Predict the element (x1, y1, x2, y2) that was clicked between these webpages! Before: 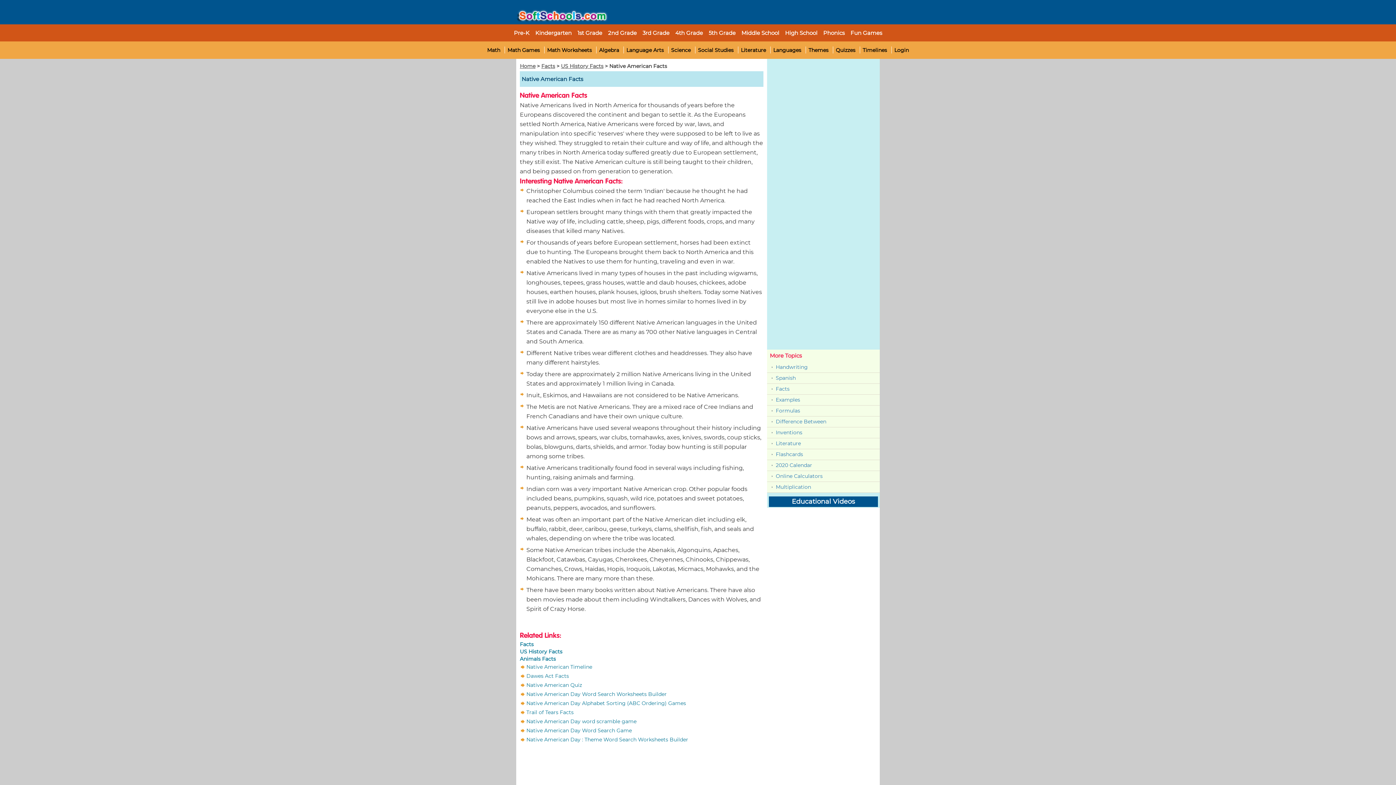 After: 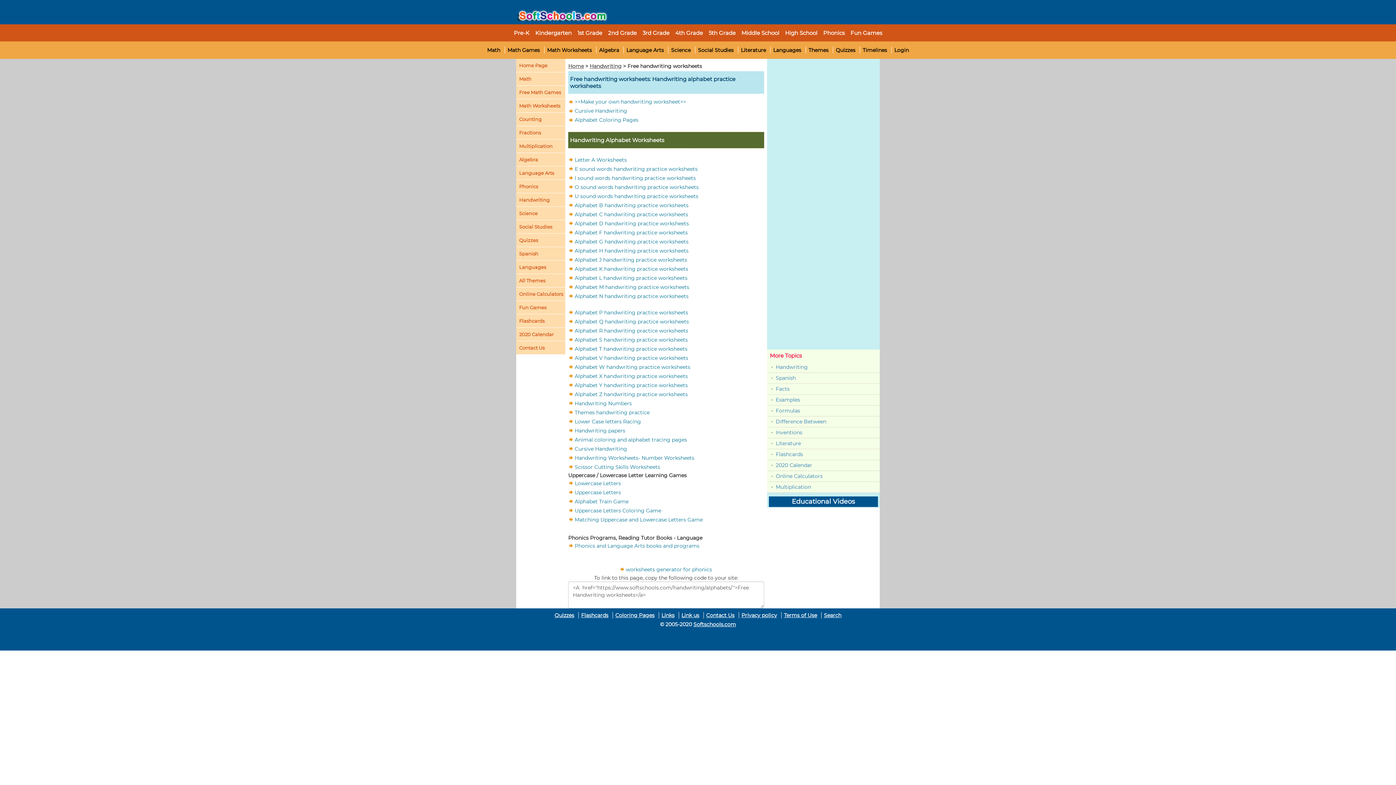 Action: bbox: (768, 363, 878, 371) label: Handwriting